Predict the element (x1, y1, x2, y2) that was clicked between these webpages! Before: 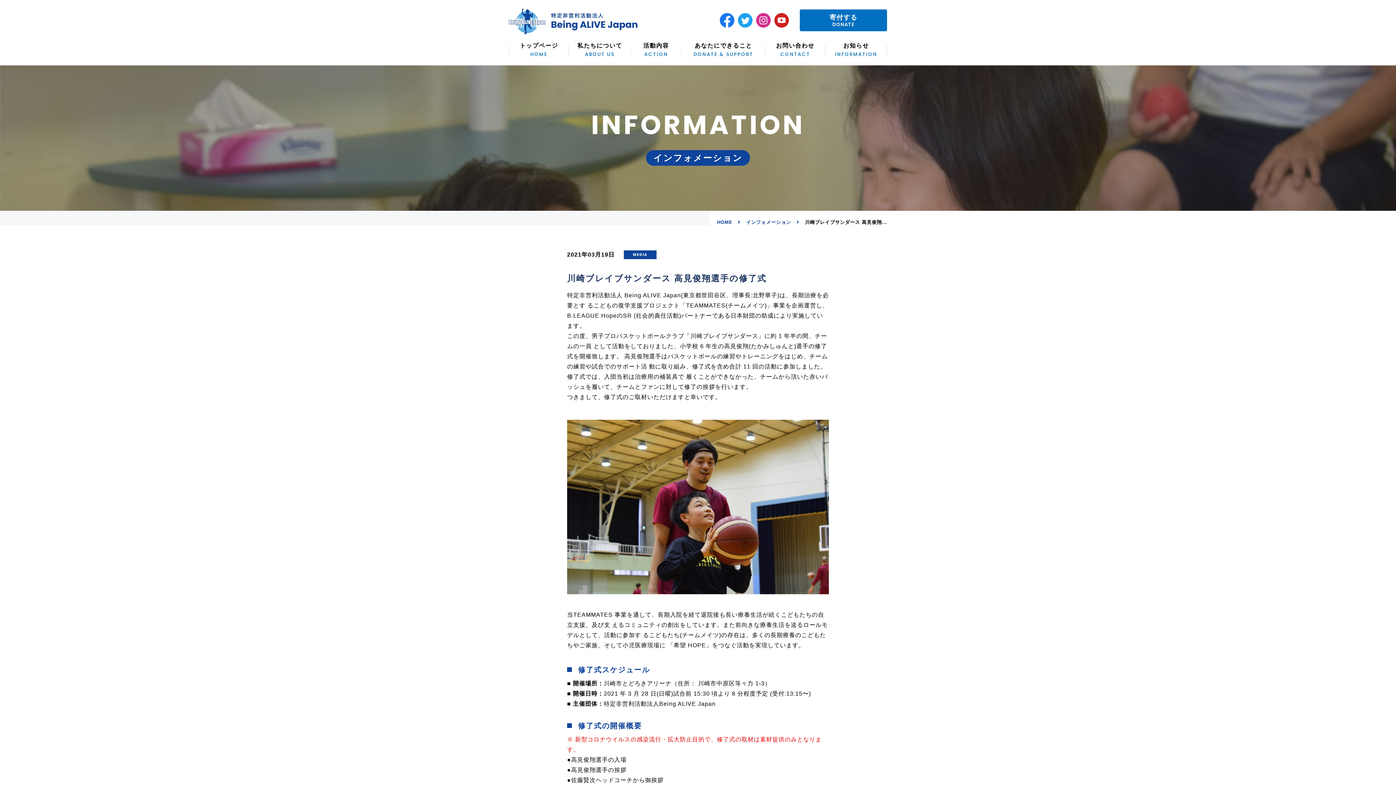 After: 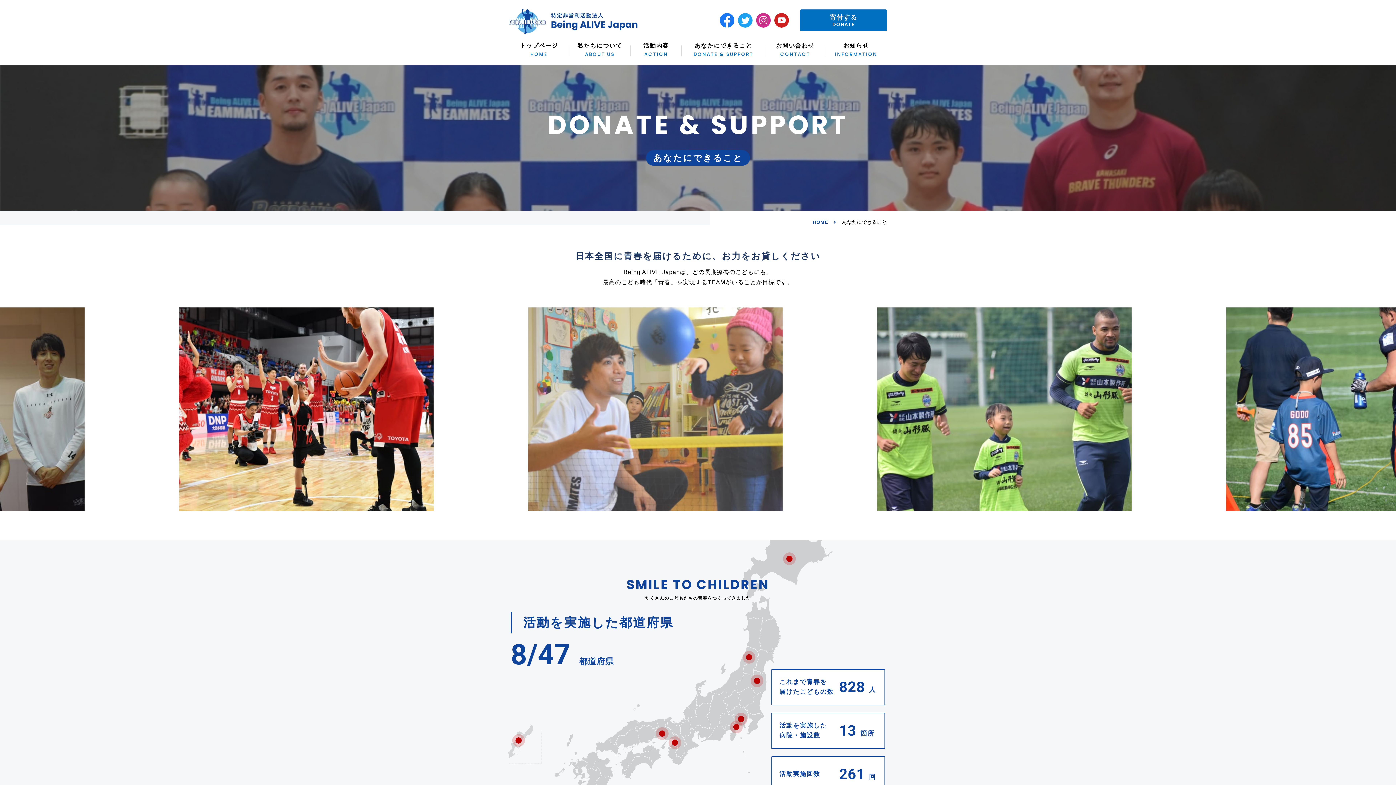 Action: bbox: (681, 36, 765, 65) label: あなたにできること
DONATE & SUPPORT